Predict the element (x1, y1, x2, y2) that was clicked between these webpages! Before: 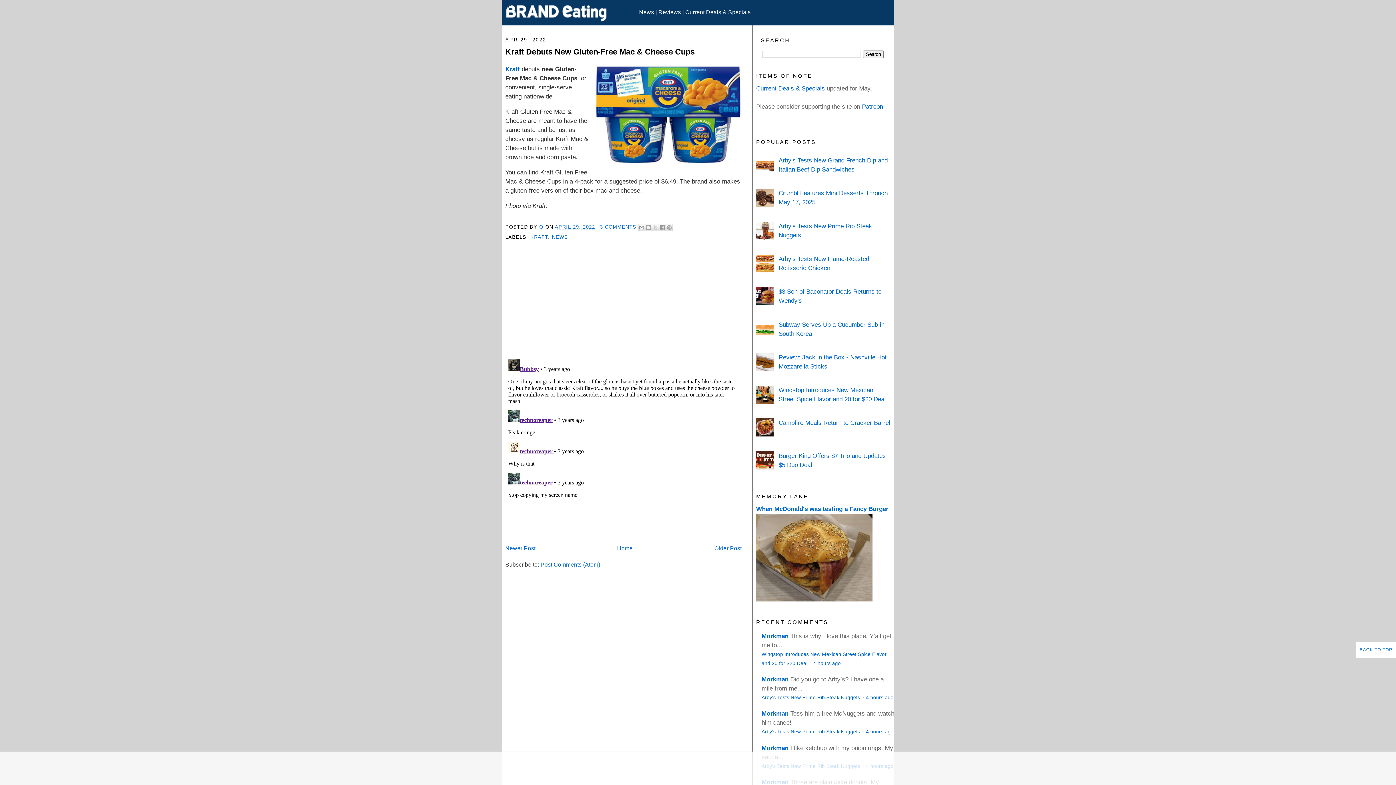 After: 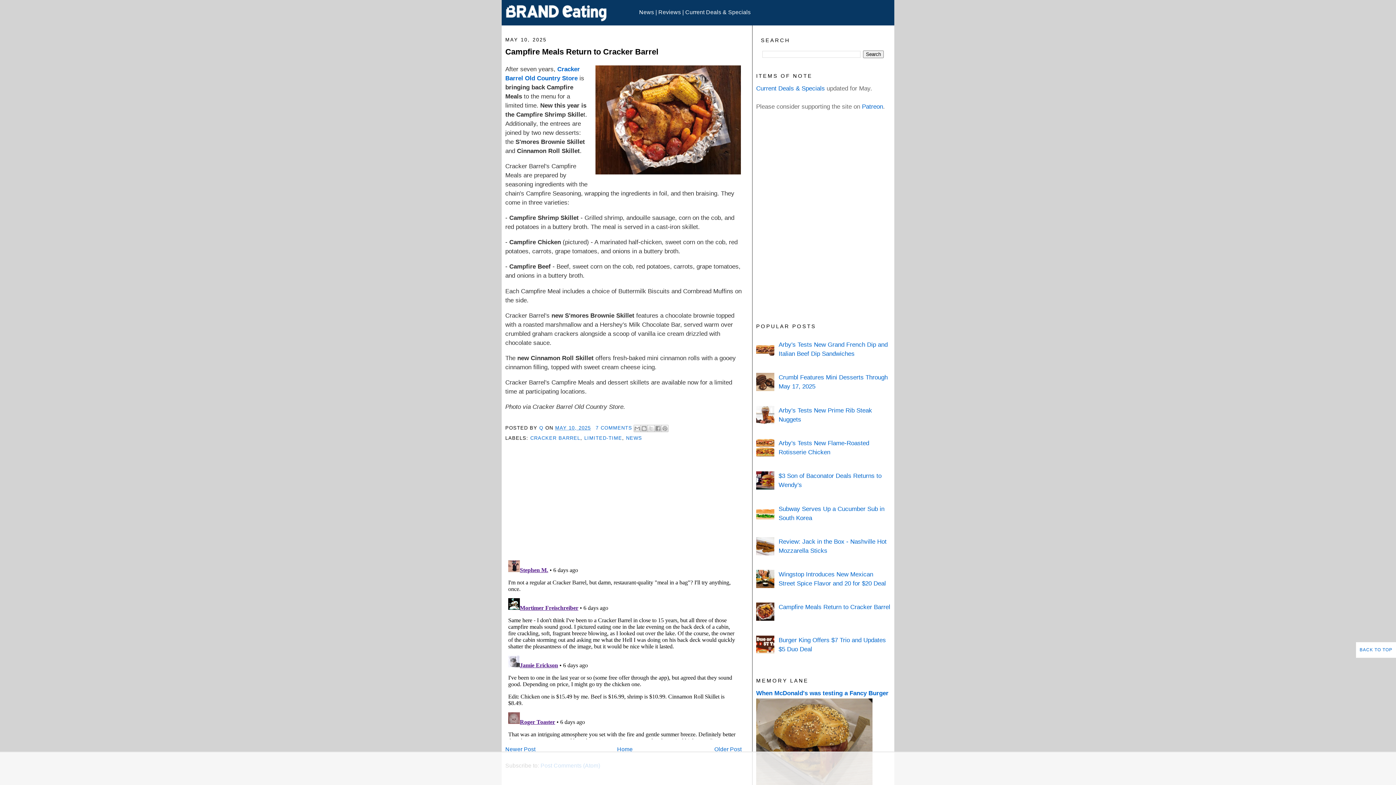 Action: bbox: (778, 419, 890, 426) label: Campfire Meals Return to Cracker Barrel